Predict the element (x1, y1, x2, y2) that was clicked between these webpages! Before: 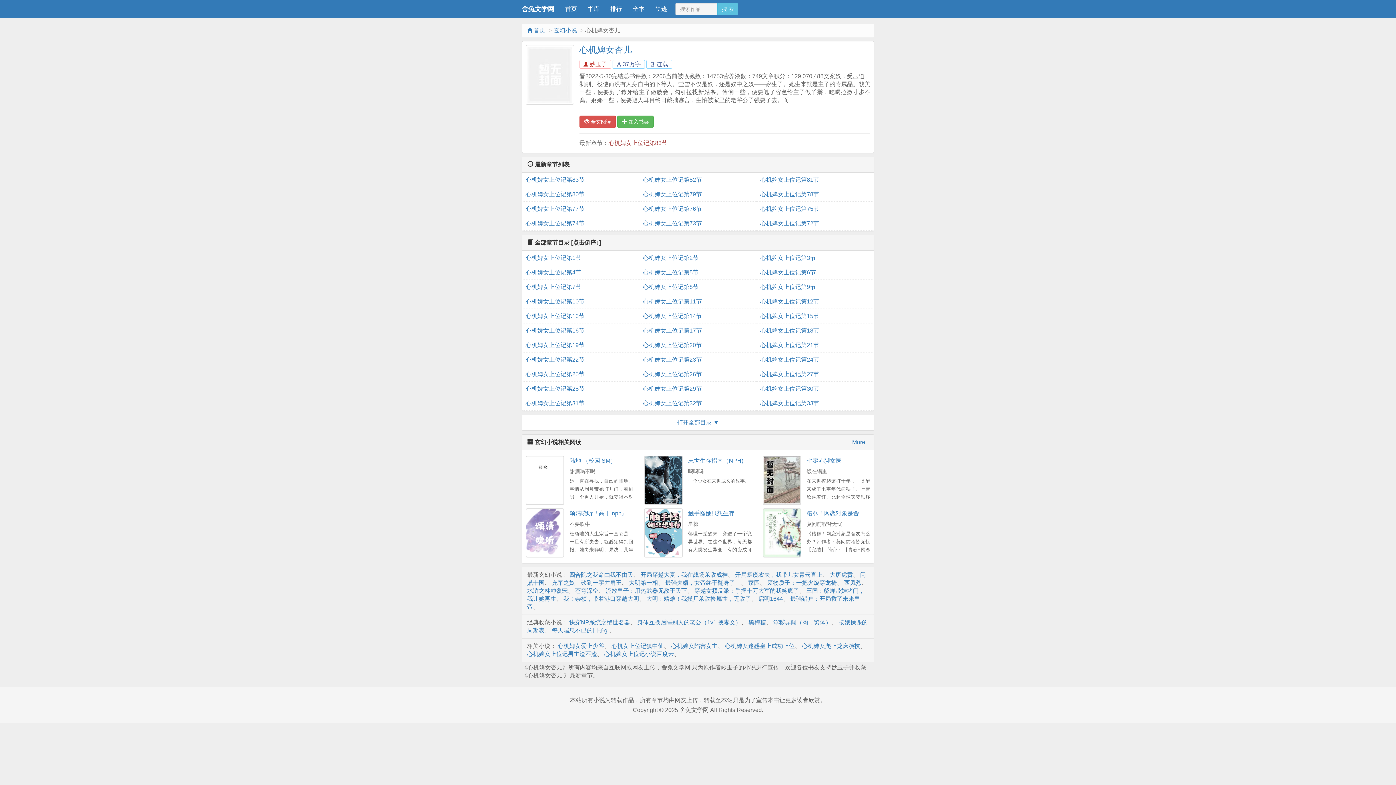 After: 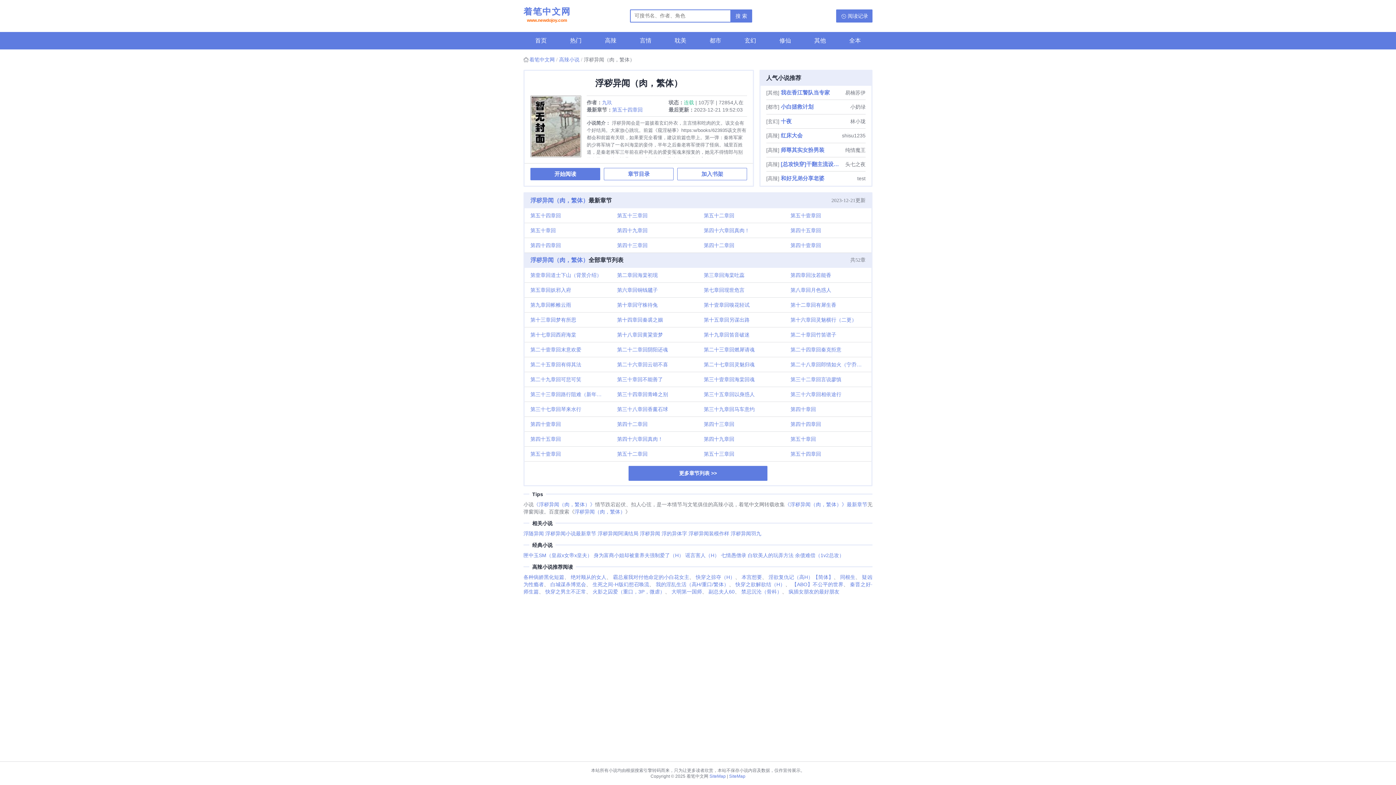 Action: bbox: (773, 619, 831, 625) label: 浮秽异闻（肉，繁体）